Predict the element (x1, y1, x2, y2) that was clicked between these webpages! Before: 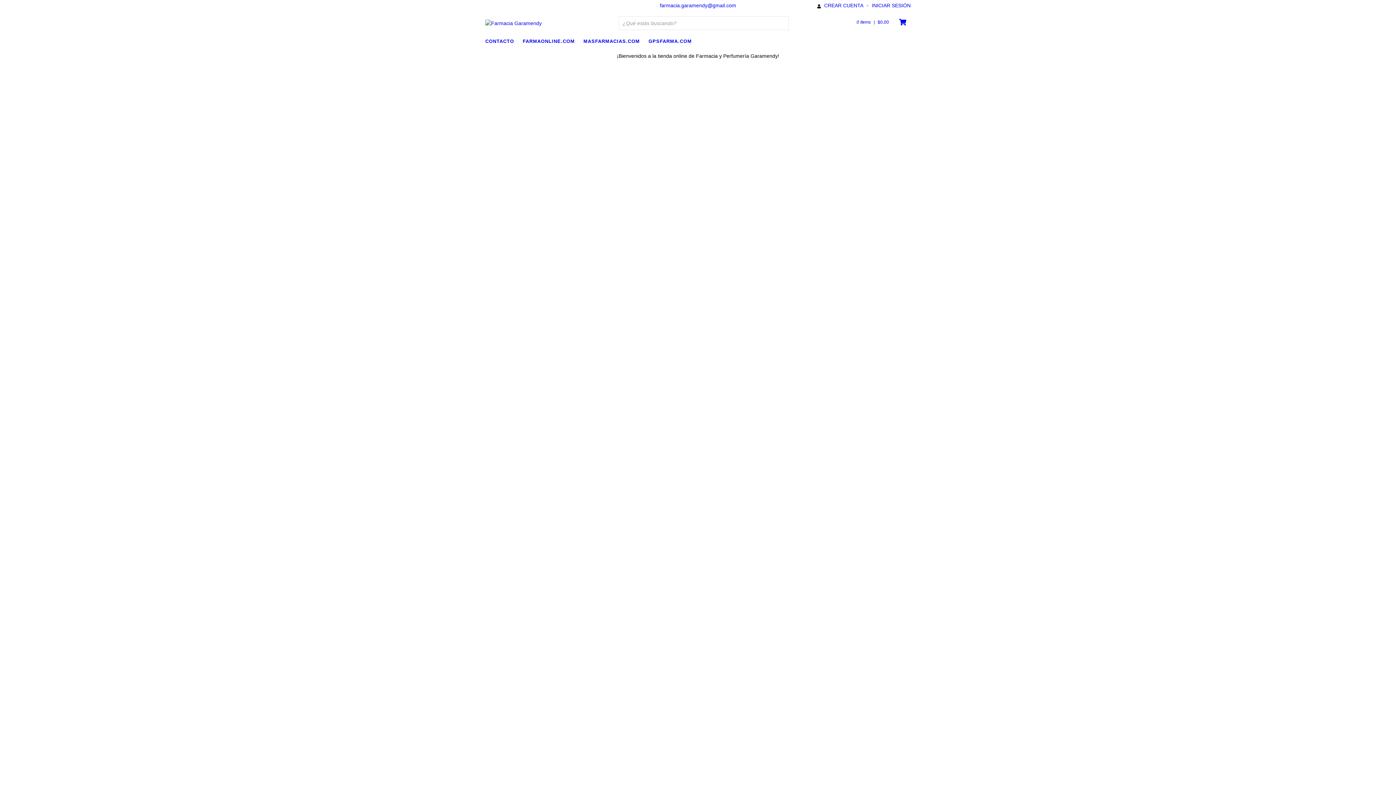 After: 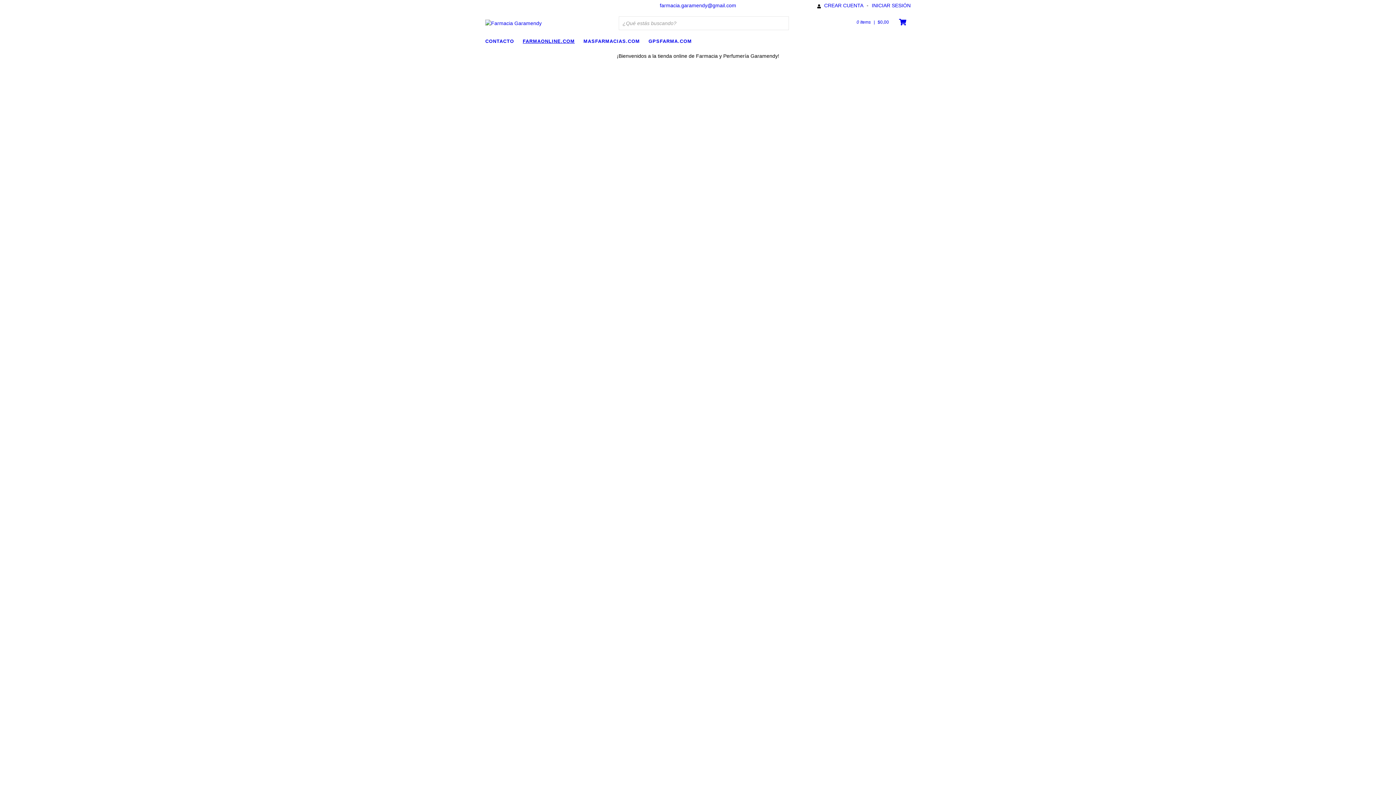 Action: label: FARMAONLINE.COM bbox: (522, 36, 582, 45)